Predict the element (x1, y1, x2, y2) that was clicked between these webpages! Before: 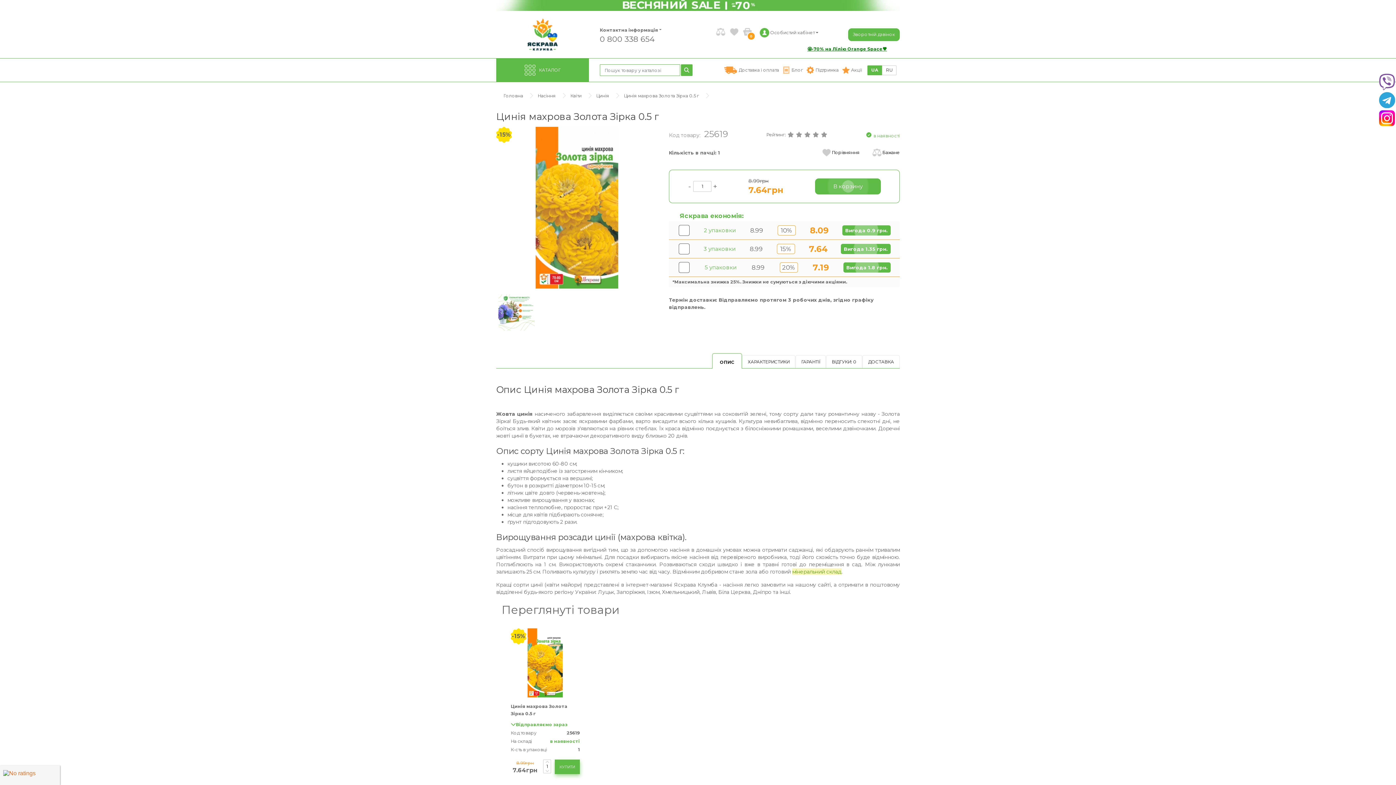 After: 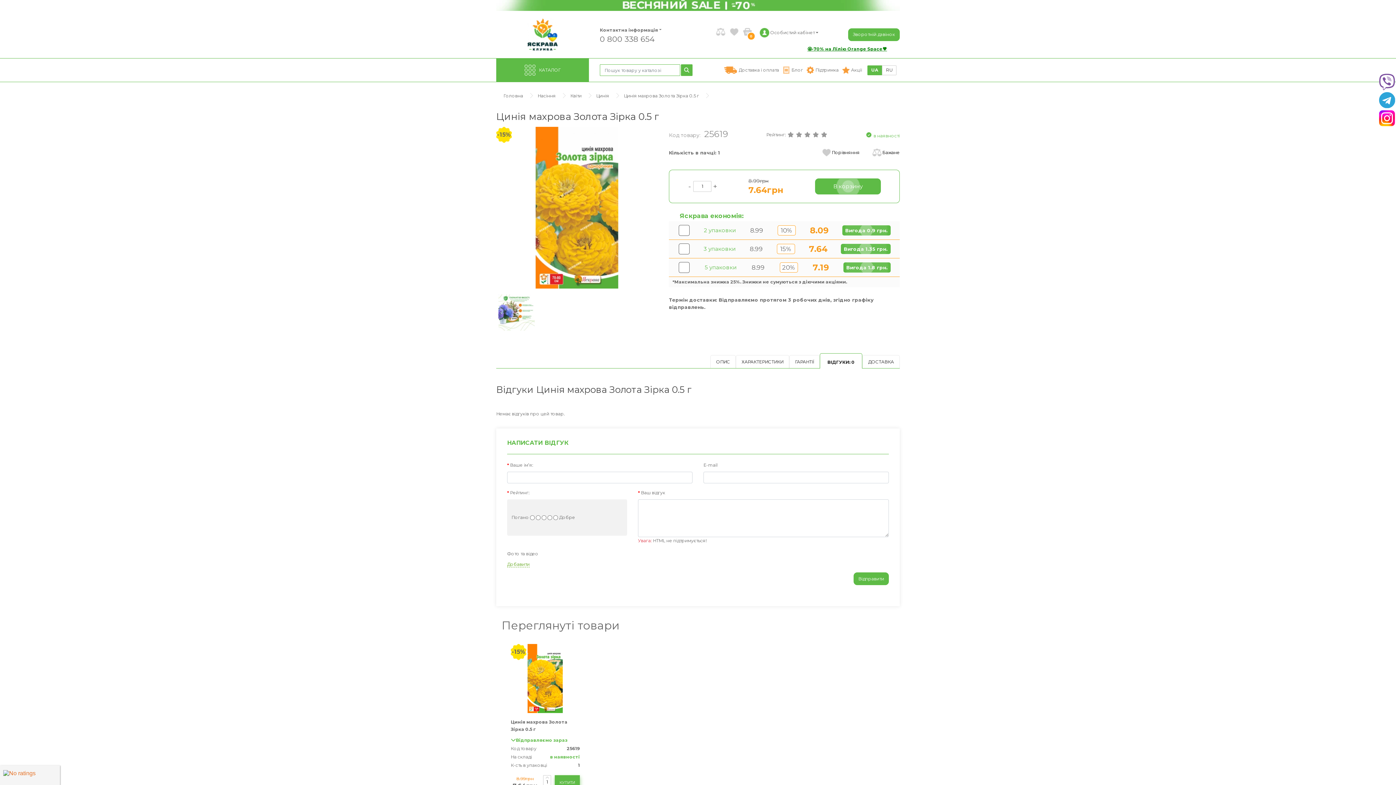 Action: label: ВІДГУКИ: 0 bbox: (826, 355, 862, 368)